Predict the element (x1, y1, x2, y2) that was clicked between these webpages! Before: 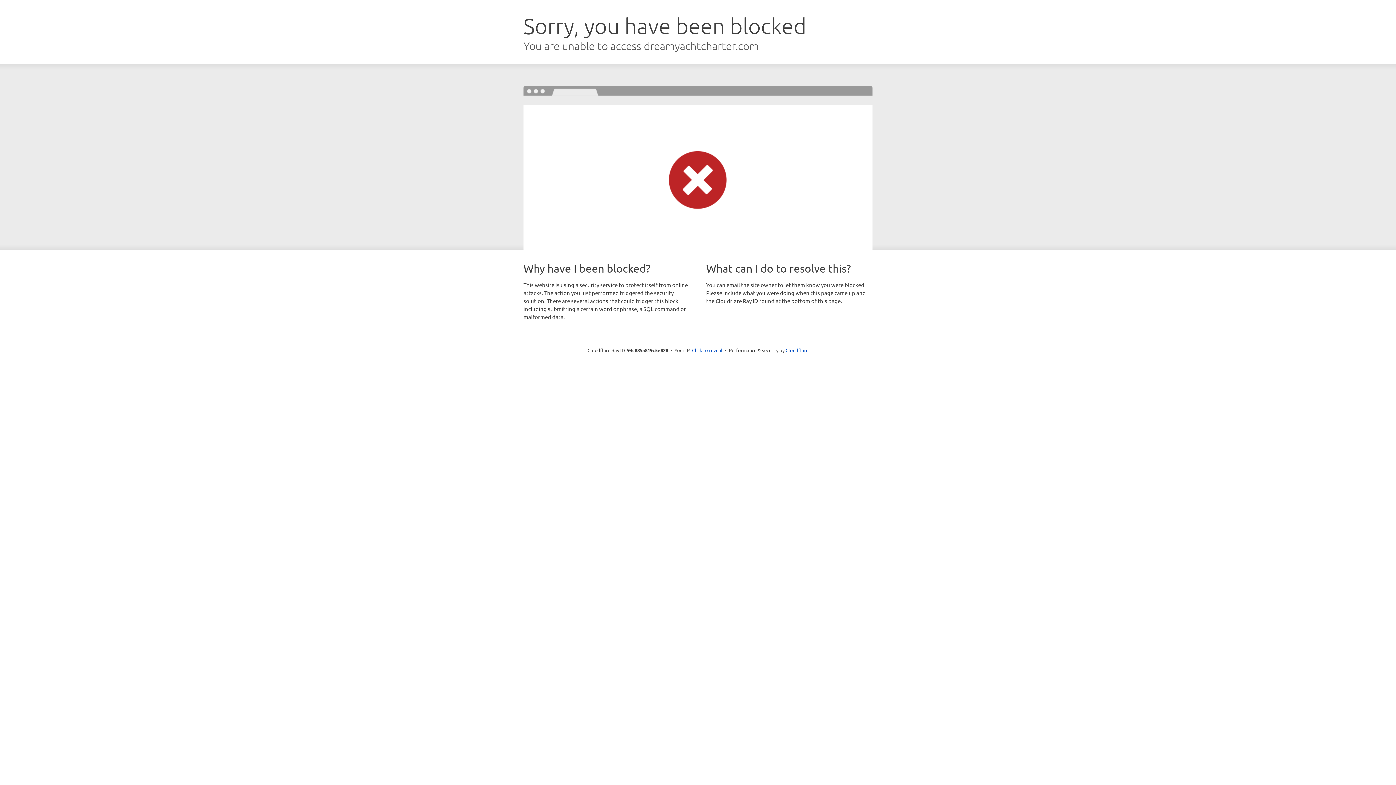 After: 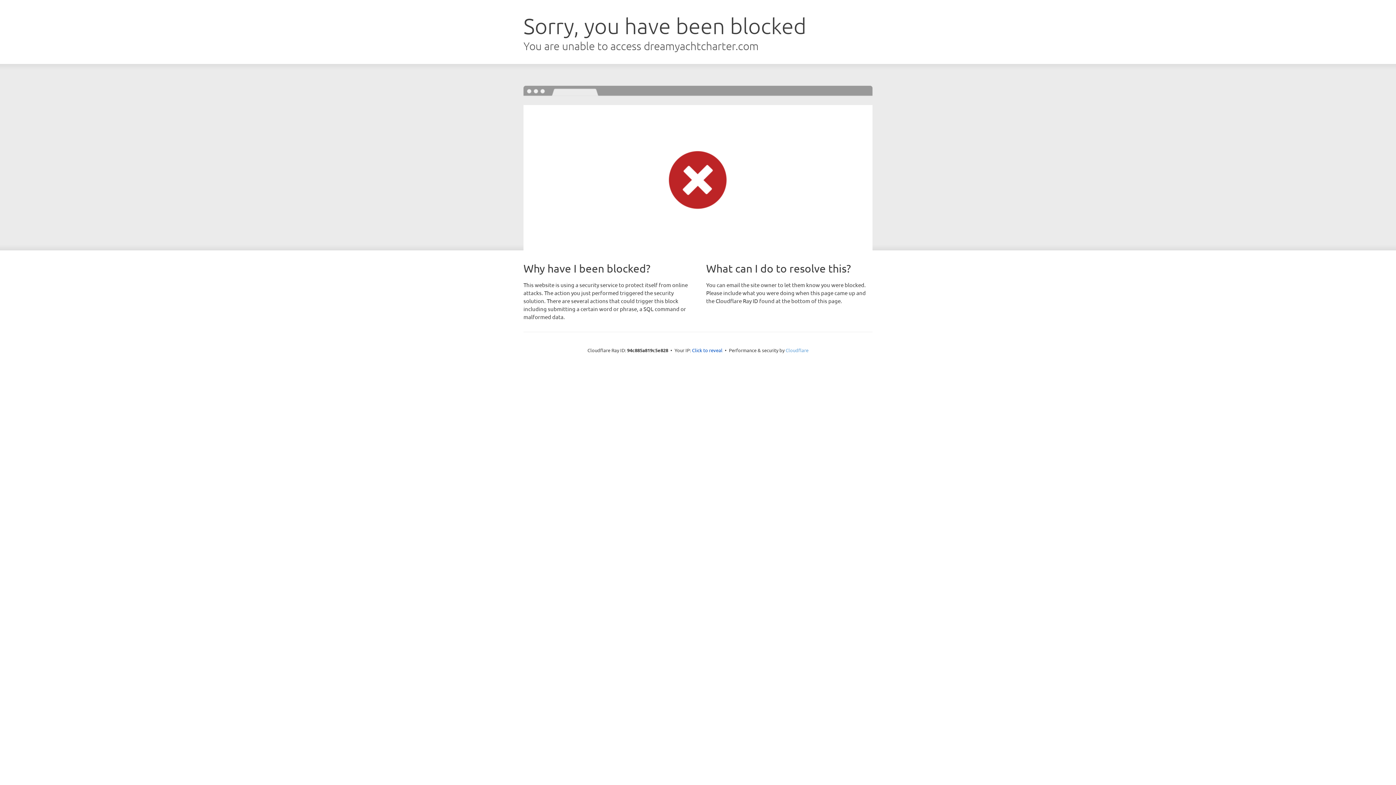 Action: label: Cloudflare bbox: (785, 347, 808, 353)